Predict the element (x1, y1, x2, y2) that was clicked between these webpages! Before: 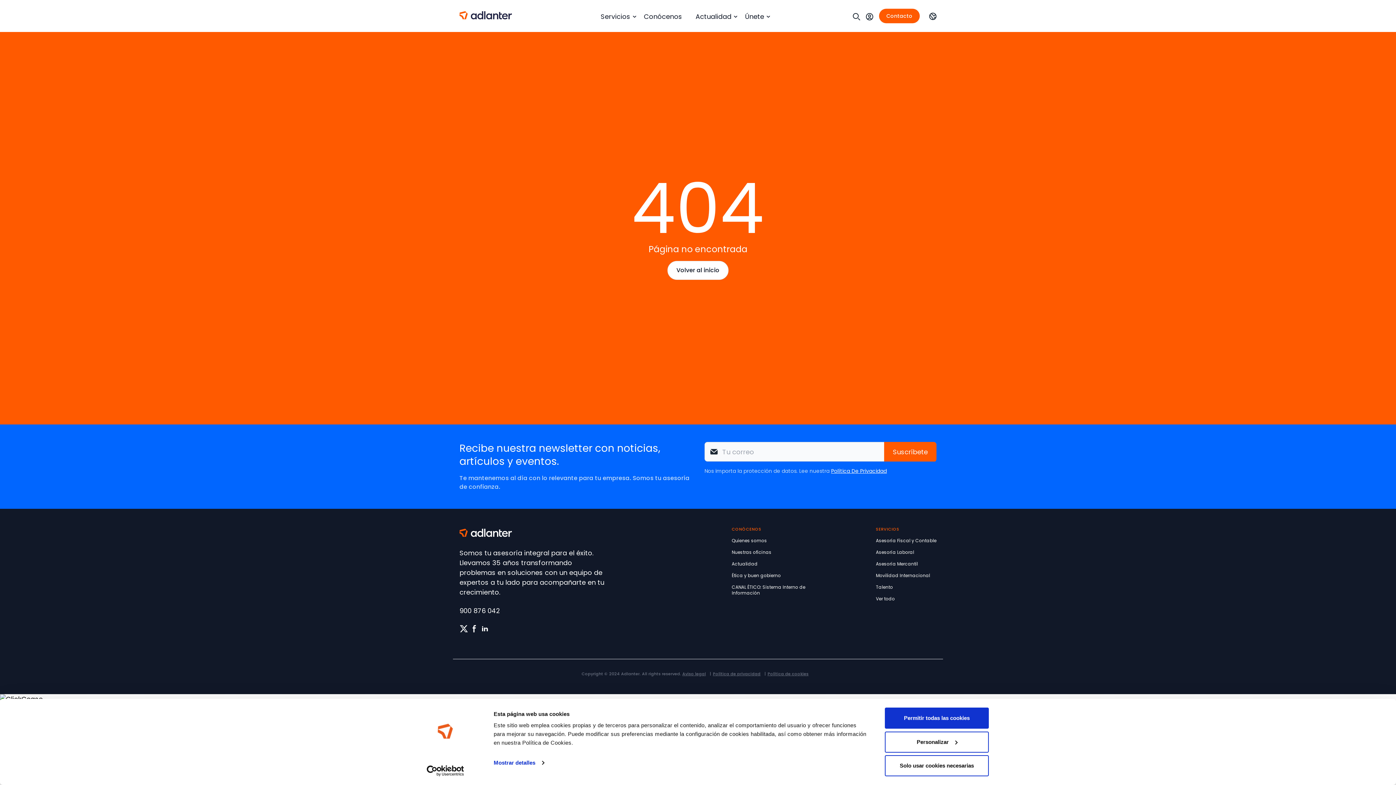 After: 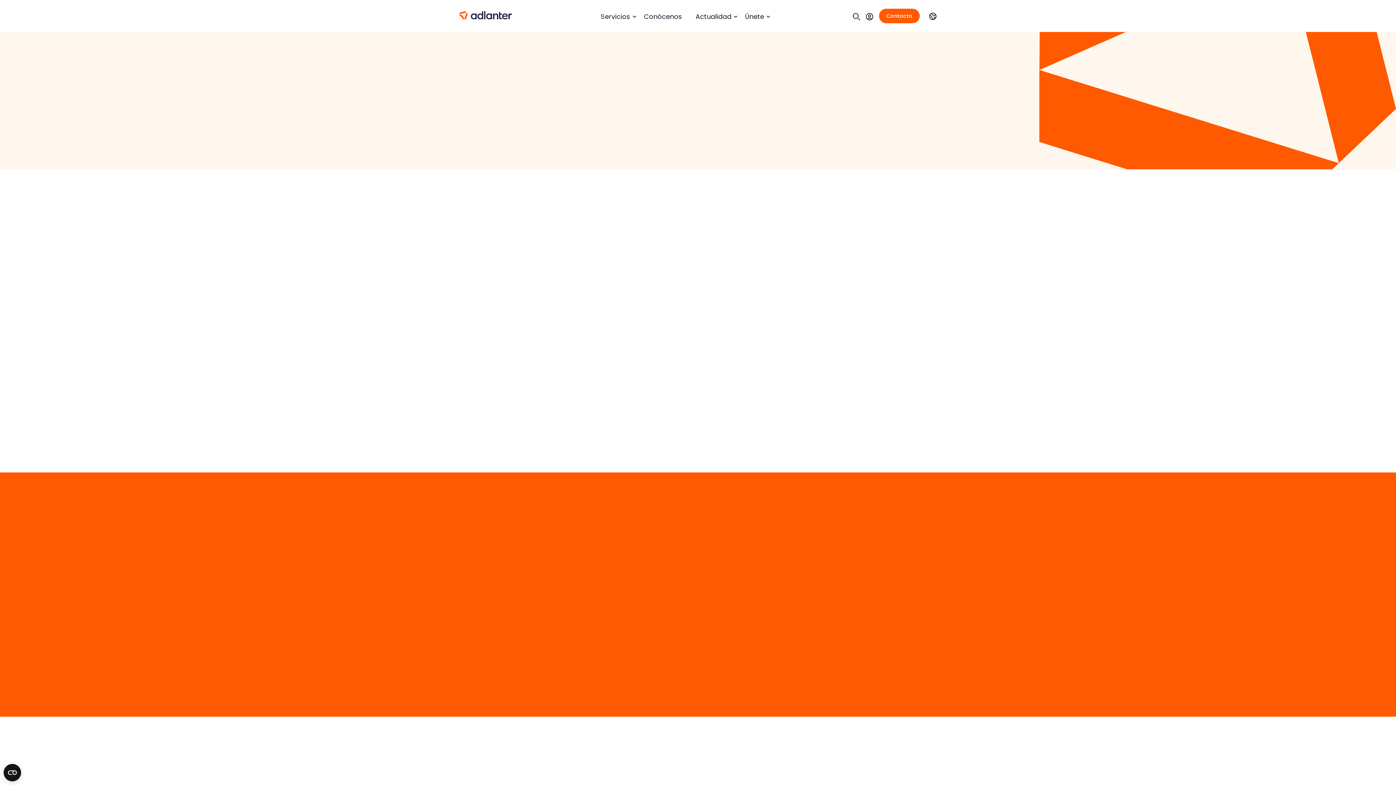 Action: bbox: (731, 537, 767, 544) label: Quienes somos